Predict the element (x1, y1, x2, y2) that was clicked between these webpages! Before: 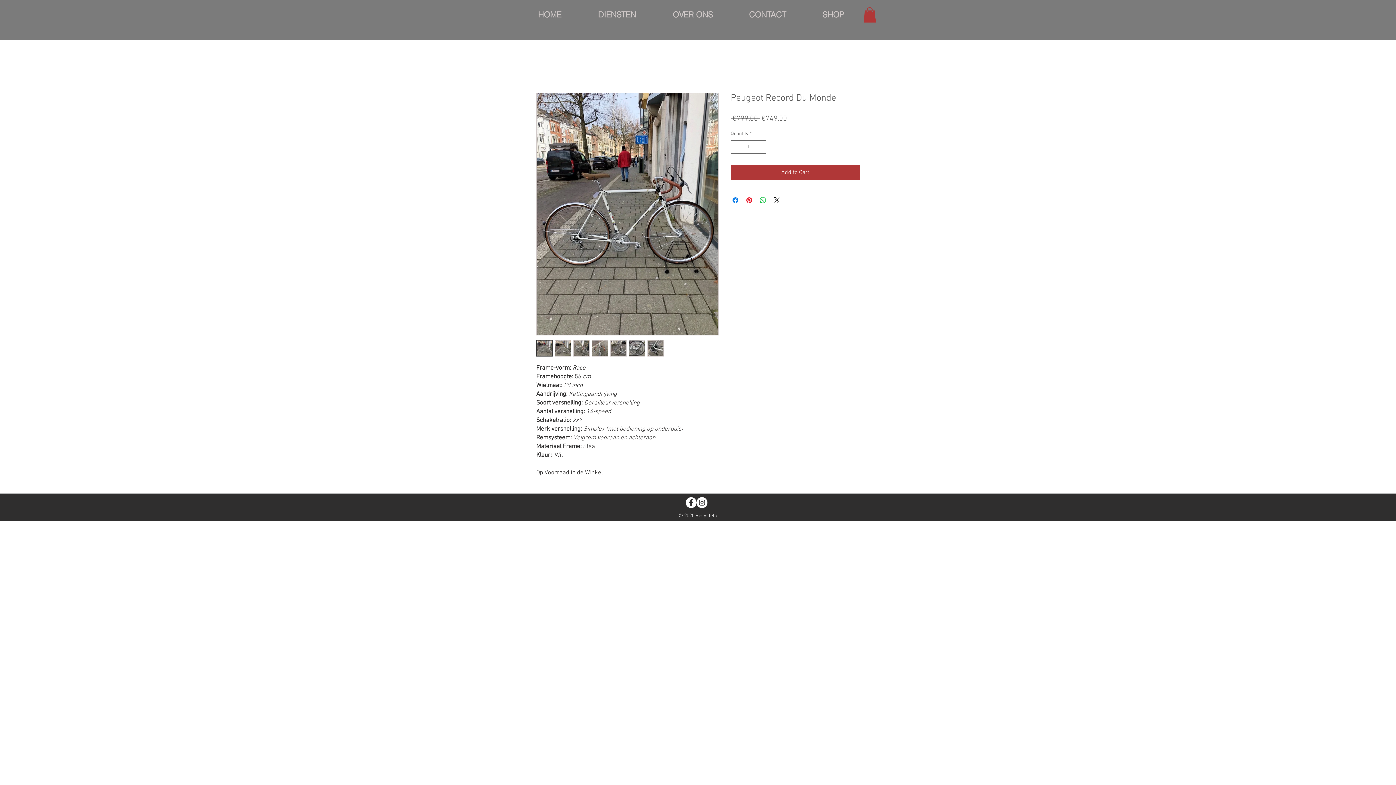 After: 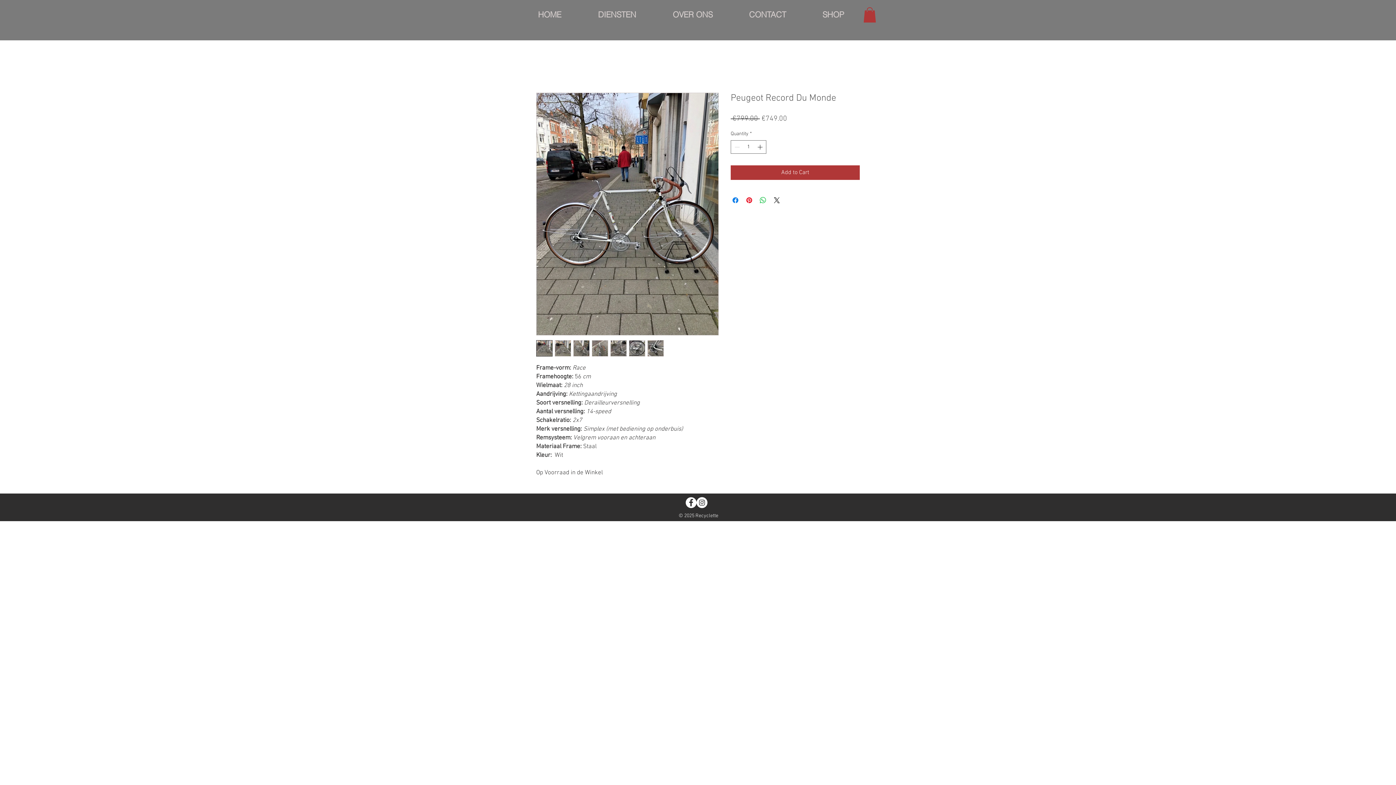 Action: bbox: (554, 340, 571, 356)